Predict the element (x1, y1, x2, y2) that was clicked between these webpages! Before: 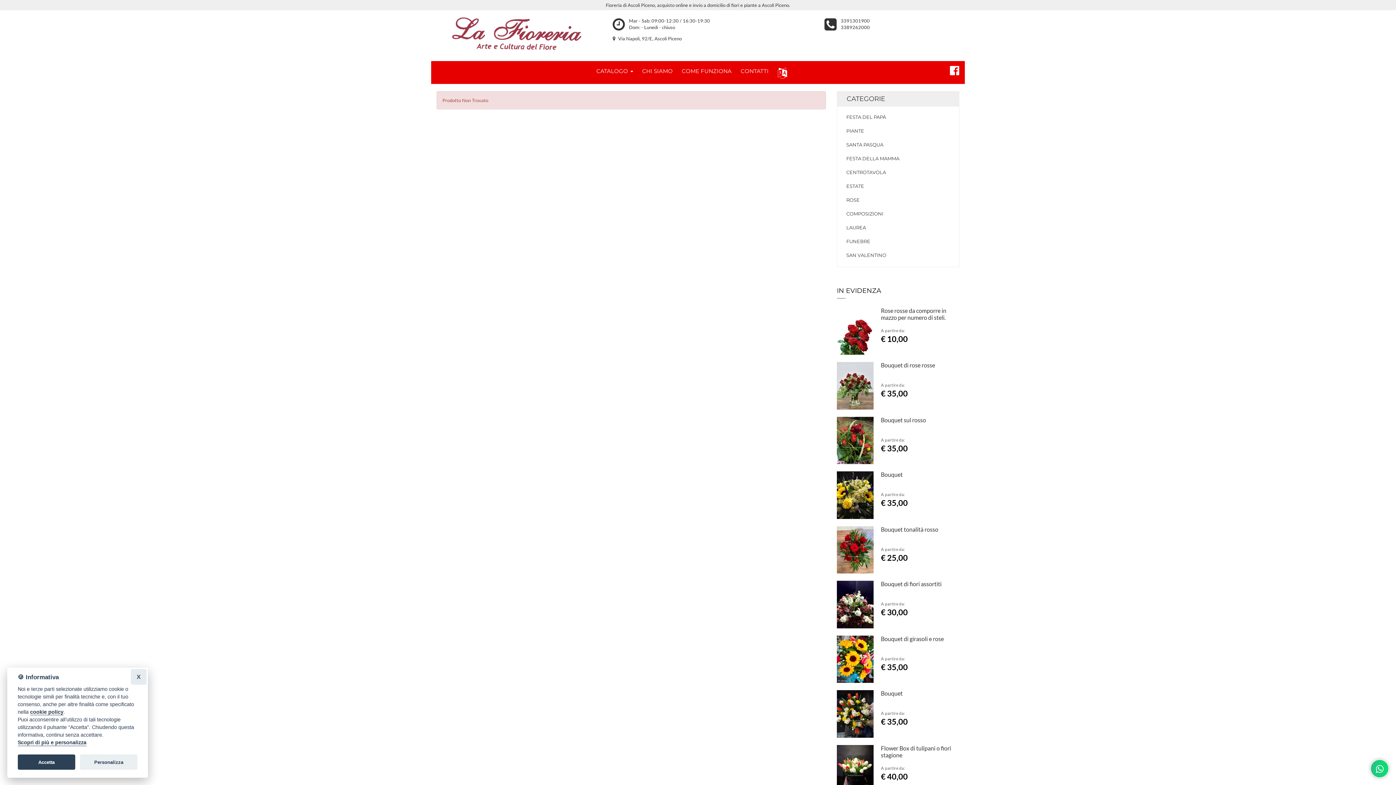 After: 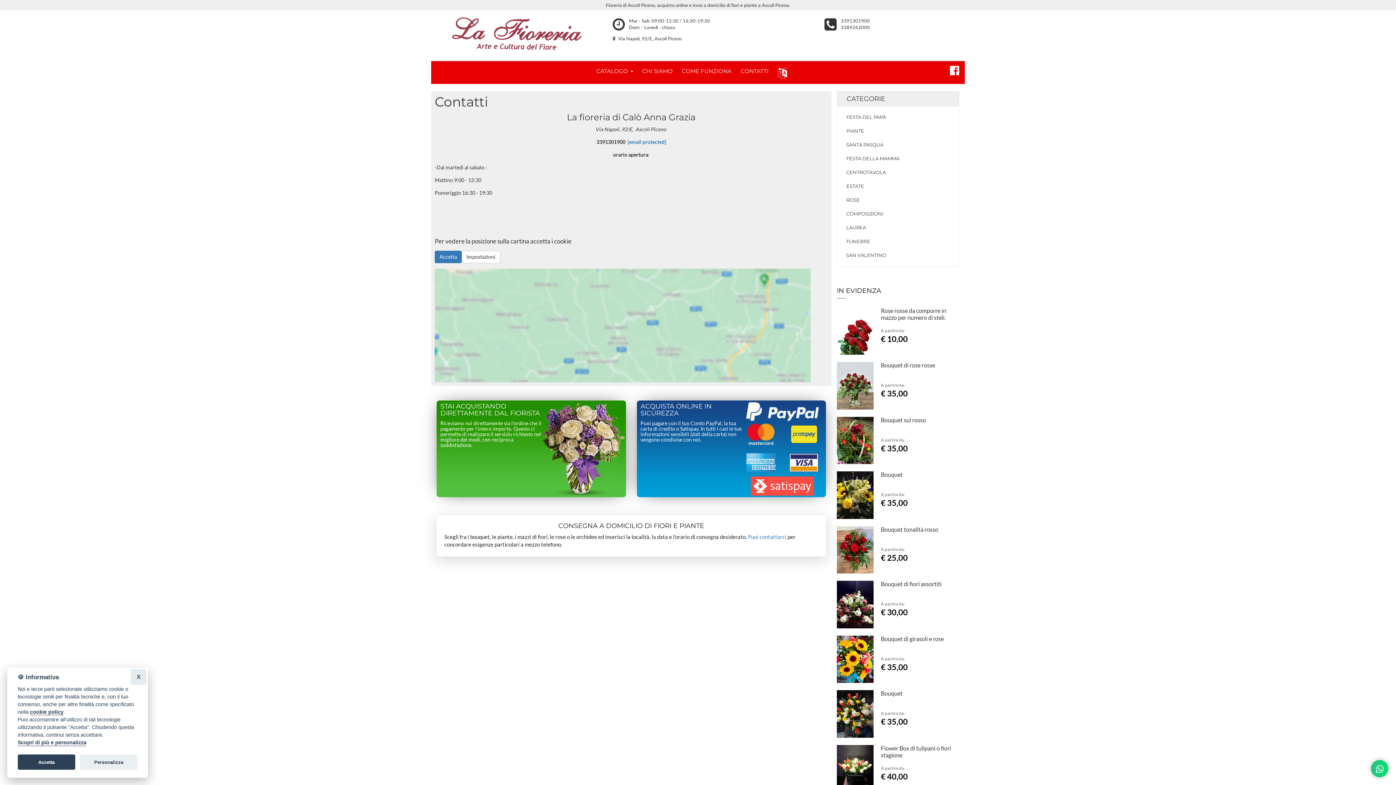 Action: label: CONTATTI bbox: (734, 61, 771, 80)